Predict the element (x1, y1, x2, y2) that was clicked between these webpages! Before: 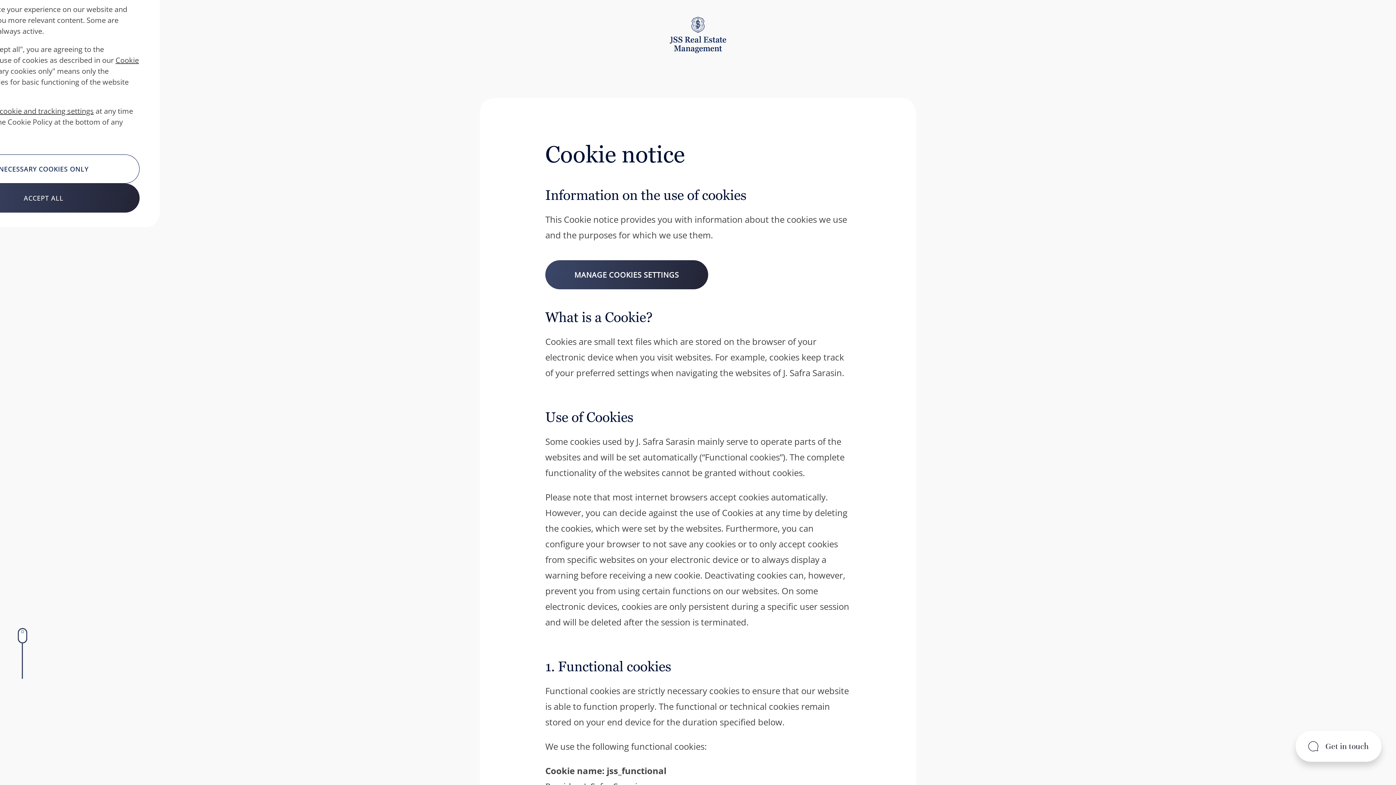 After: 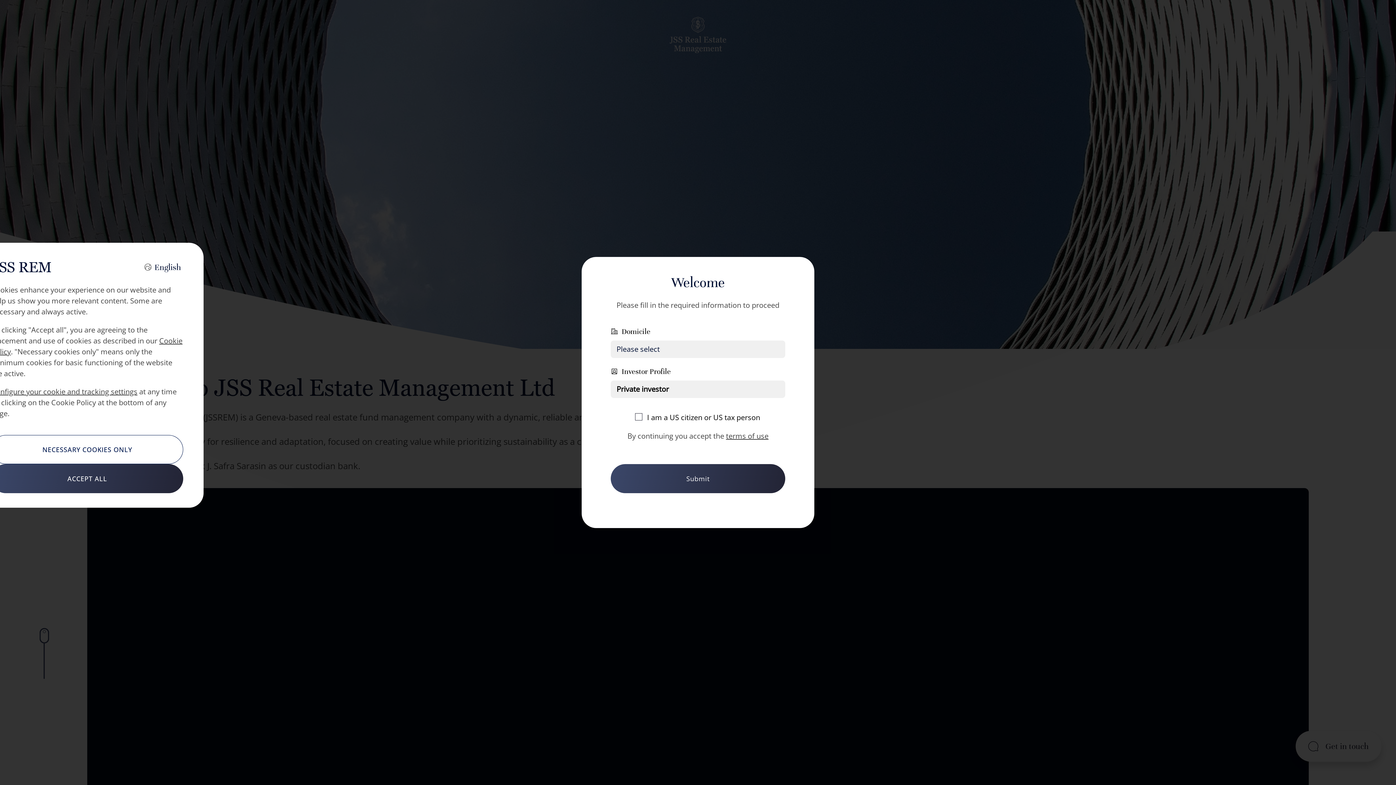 Action: bbox: (647, 45, 749, 55)